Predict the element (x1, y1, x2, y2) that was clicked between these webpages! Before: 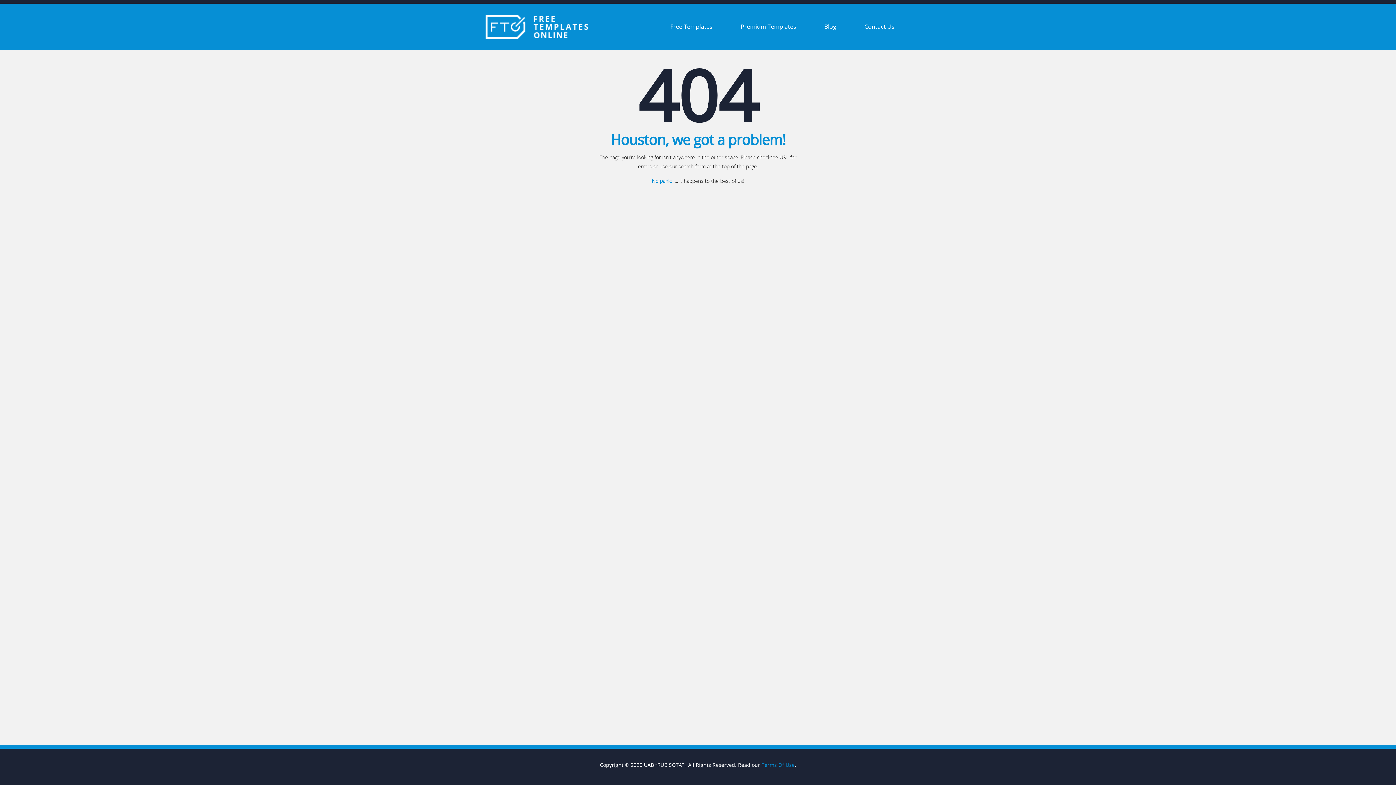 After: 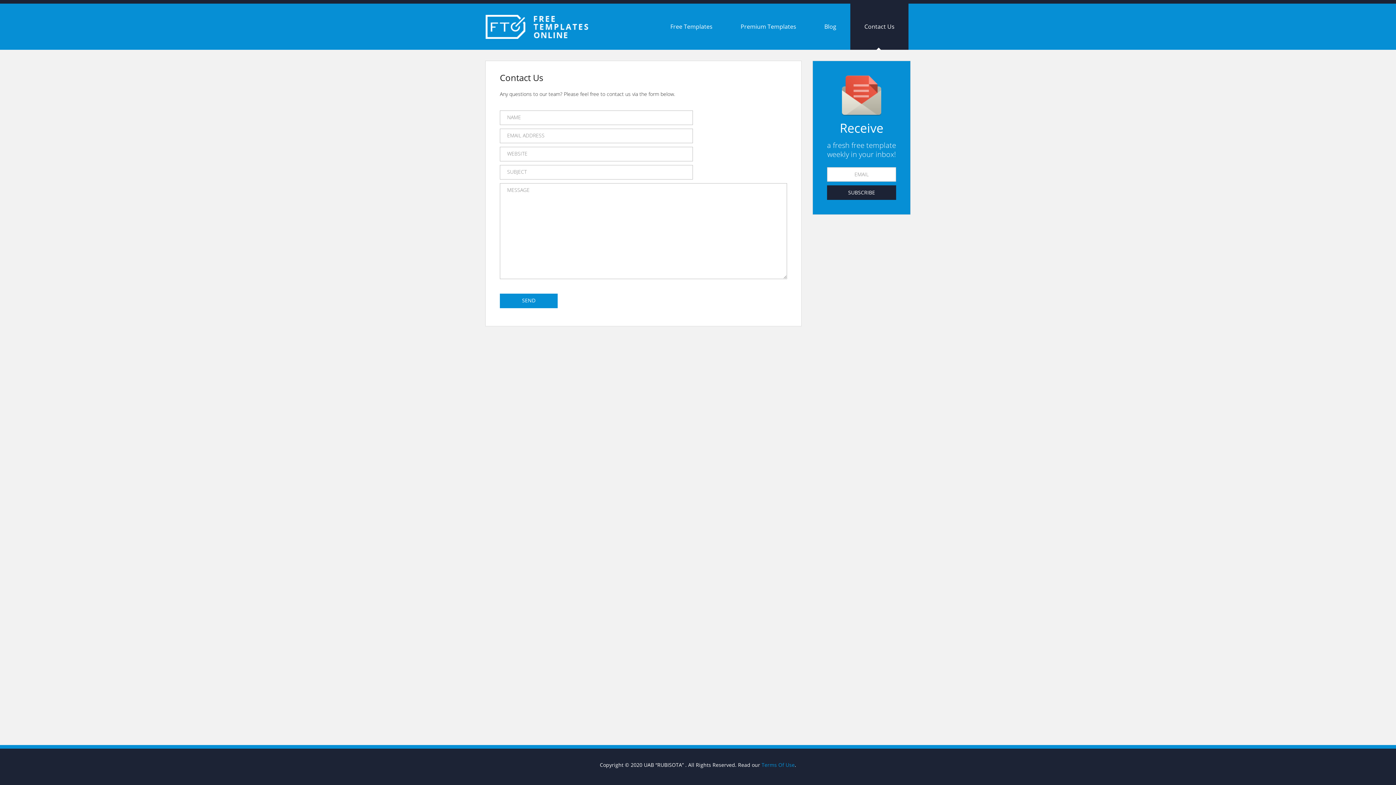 Action: bbox: (850, 3, 908, 49) label: Contact Us